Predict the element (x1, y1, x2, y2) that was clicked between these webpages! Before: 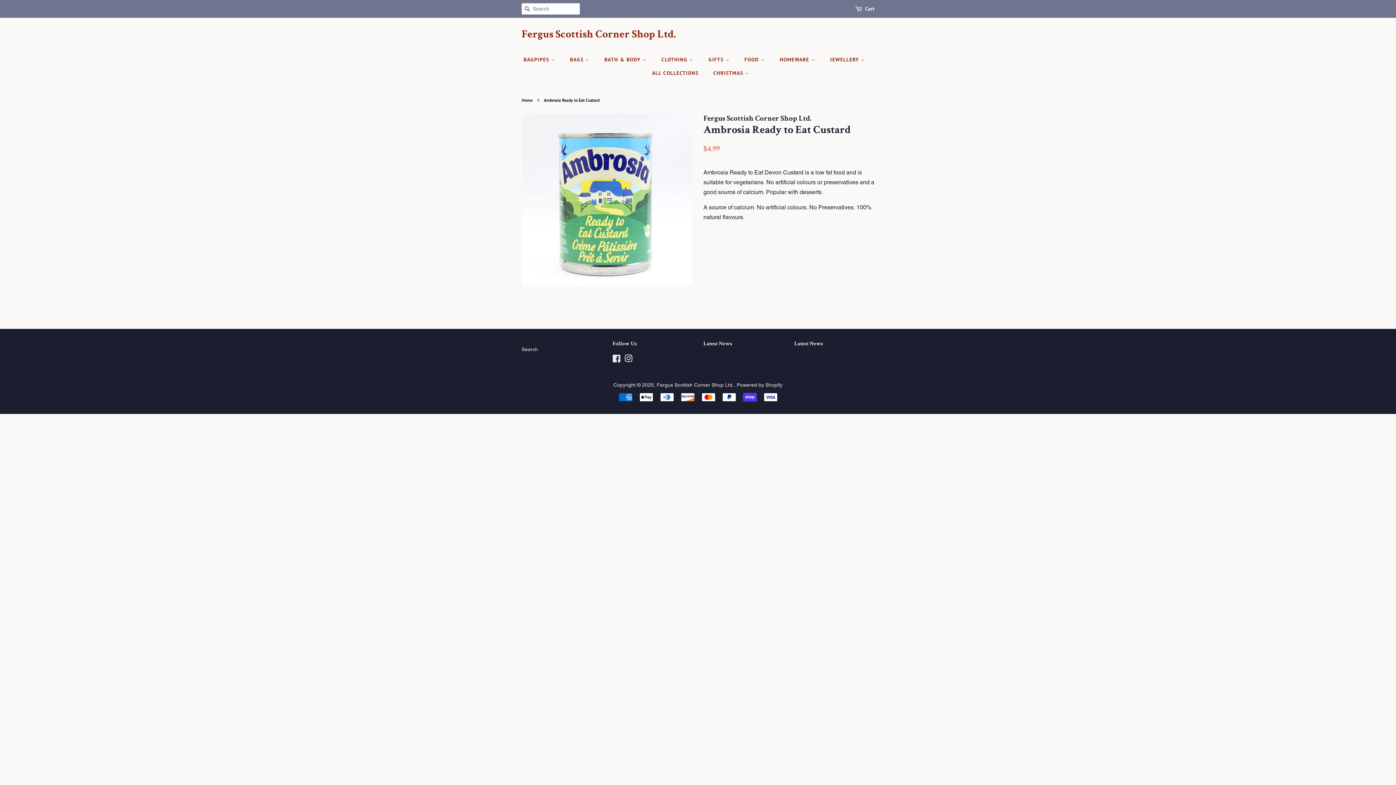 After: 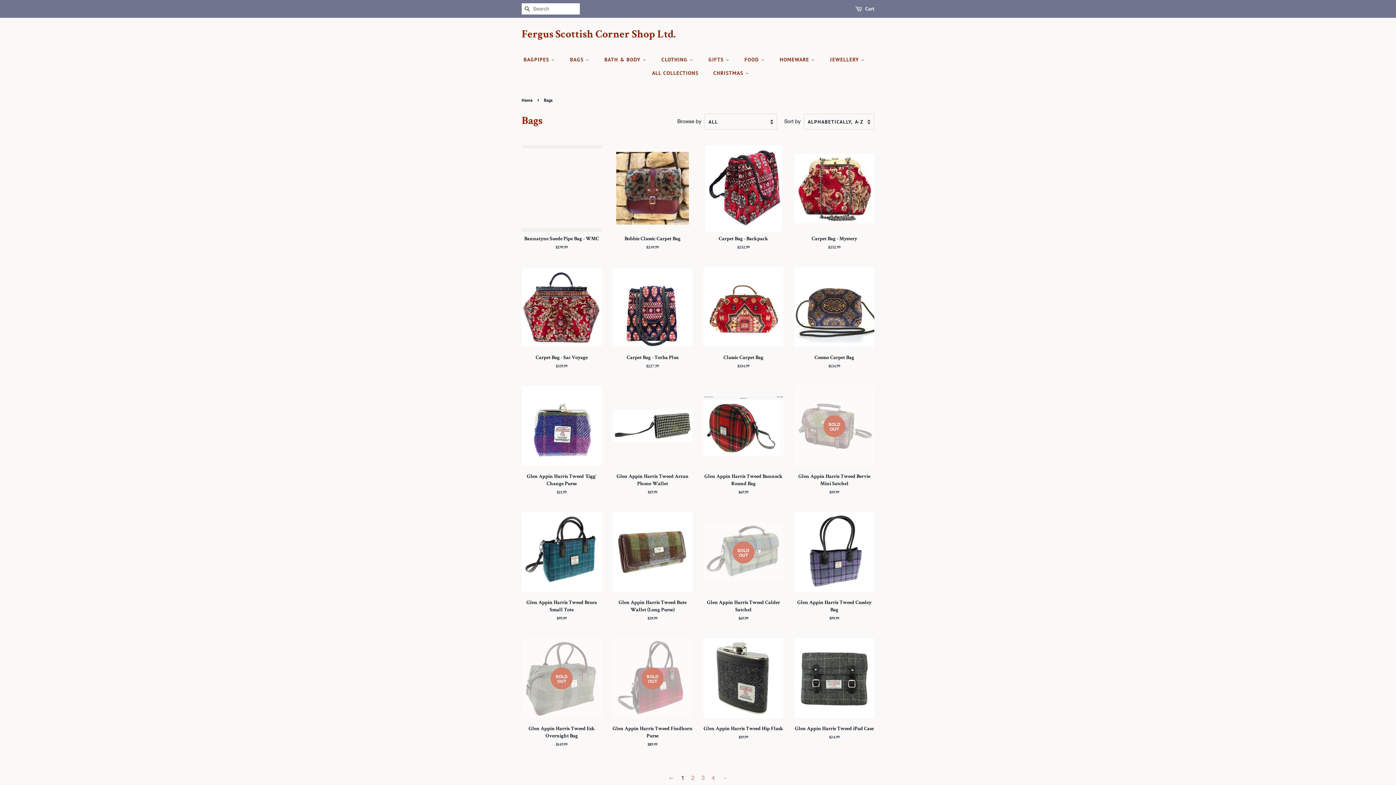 Action: bbox: (564, 53, 597, 66) label: BAGS 